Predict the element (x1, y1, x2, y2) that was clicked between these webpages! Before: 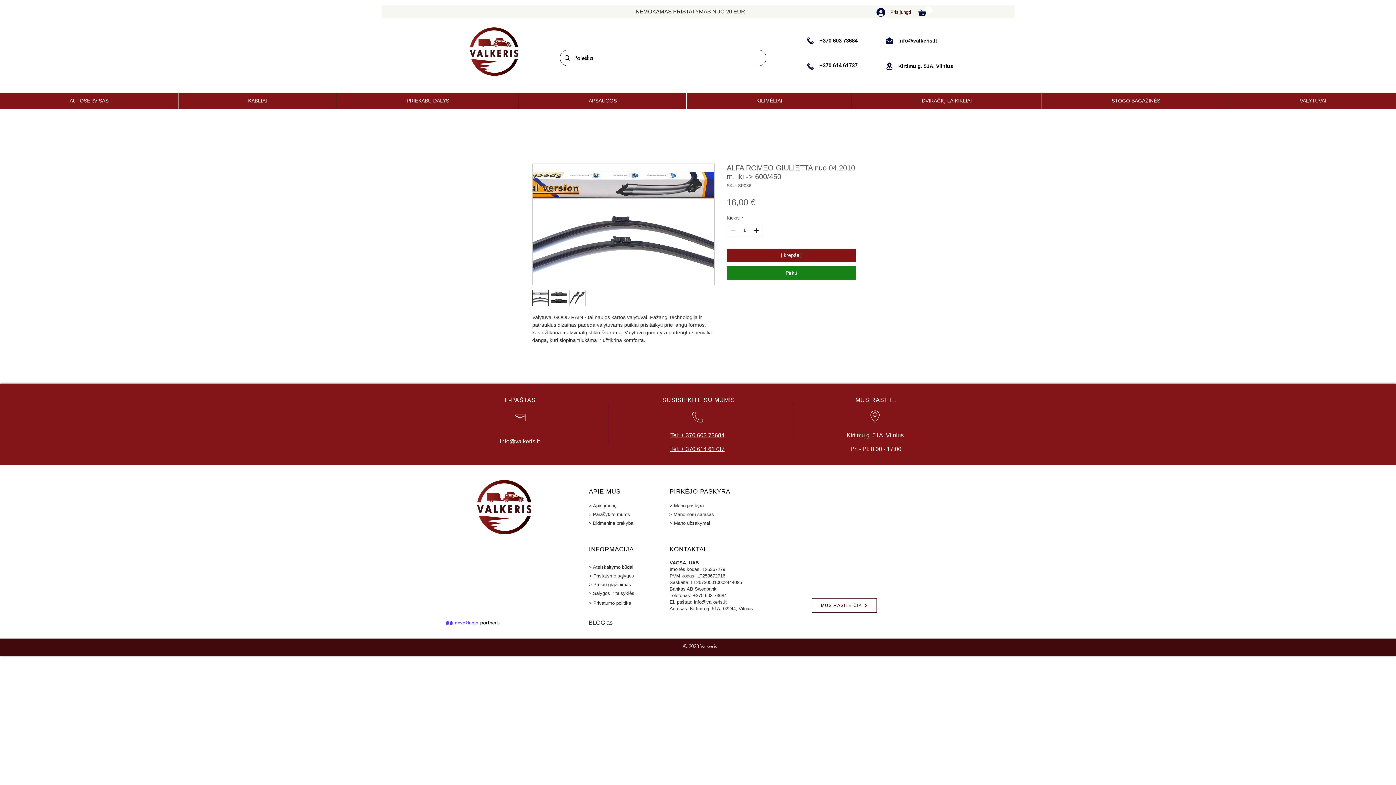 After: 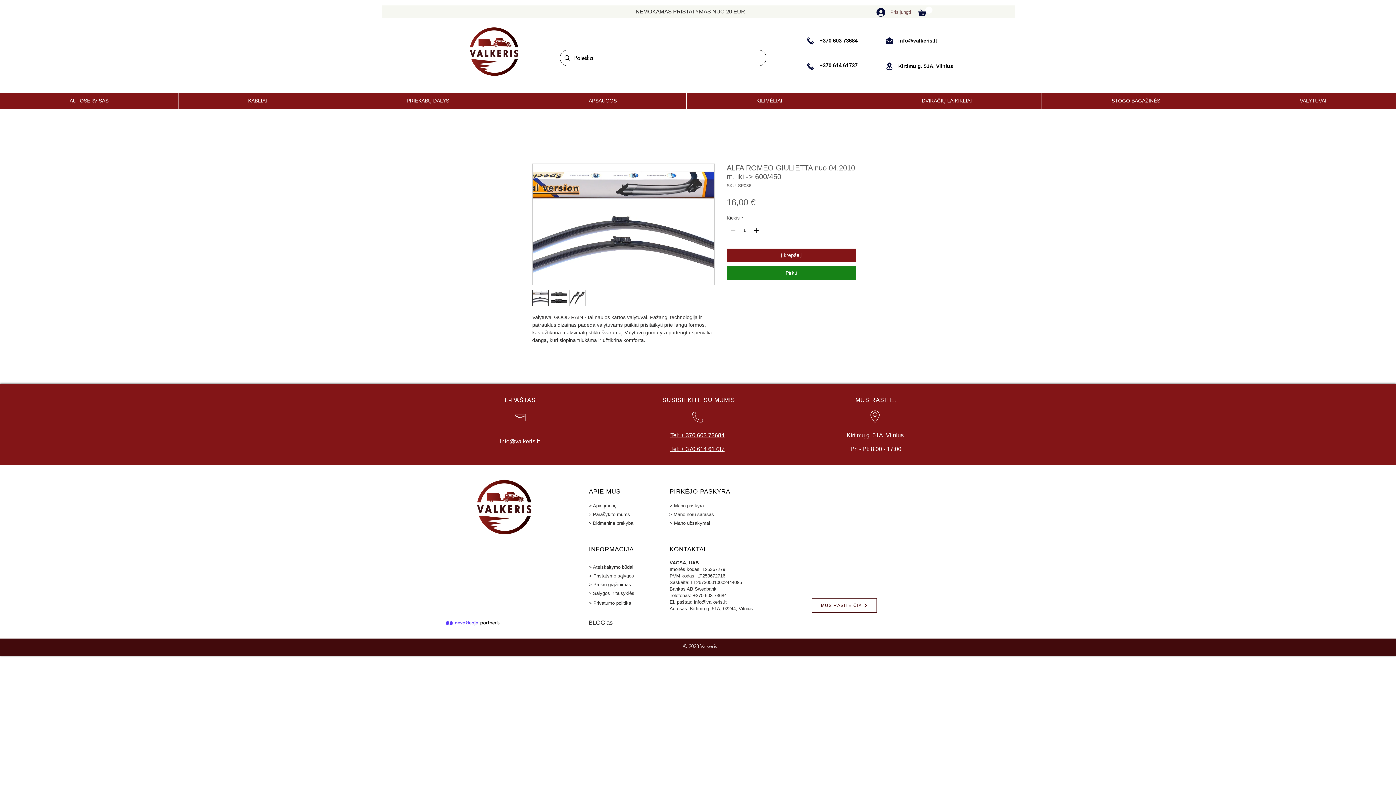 Action: label: Prisijungti bbox: (871, 5, 916, 18)